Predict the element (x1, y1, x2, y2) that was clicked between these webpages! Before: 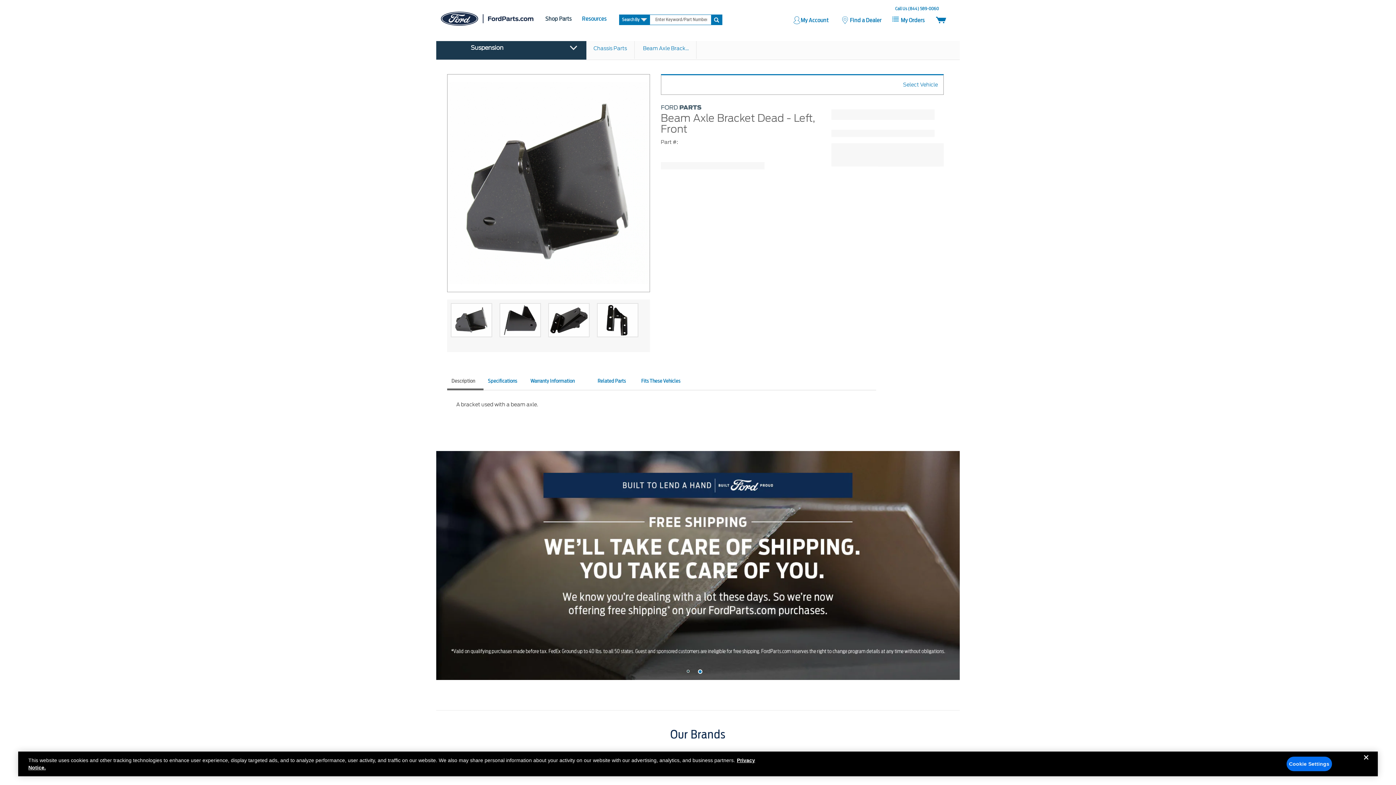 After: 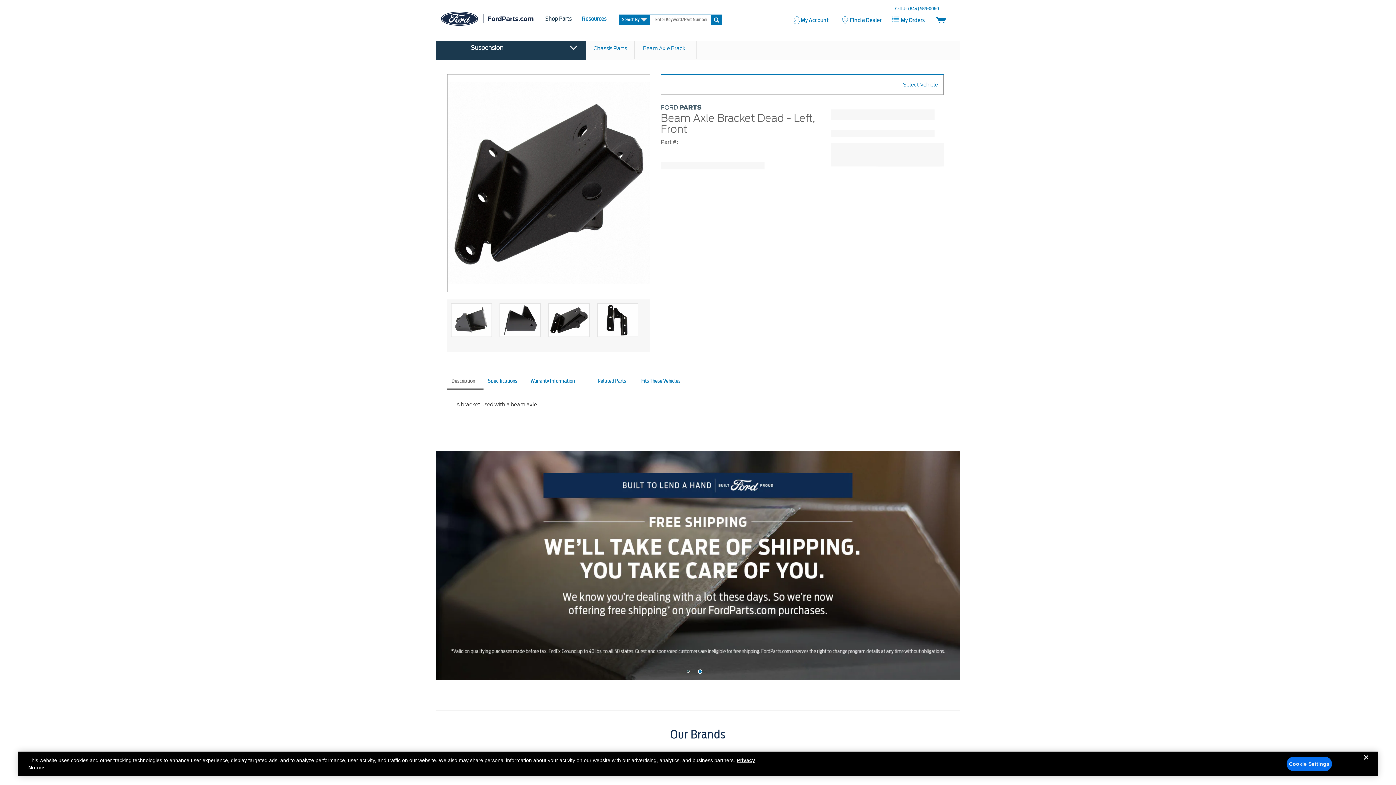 Action: bbox: (549, 304, 589, 336)